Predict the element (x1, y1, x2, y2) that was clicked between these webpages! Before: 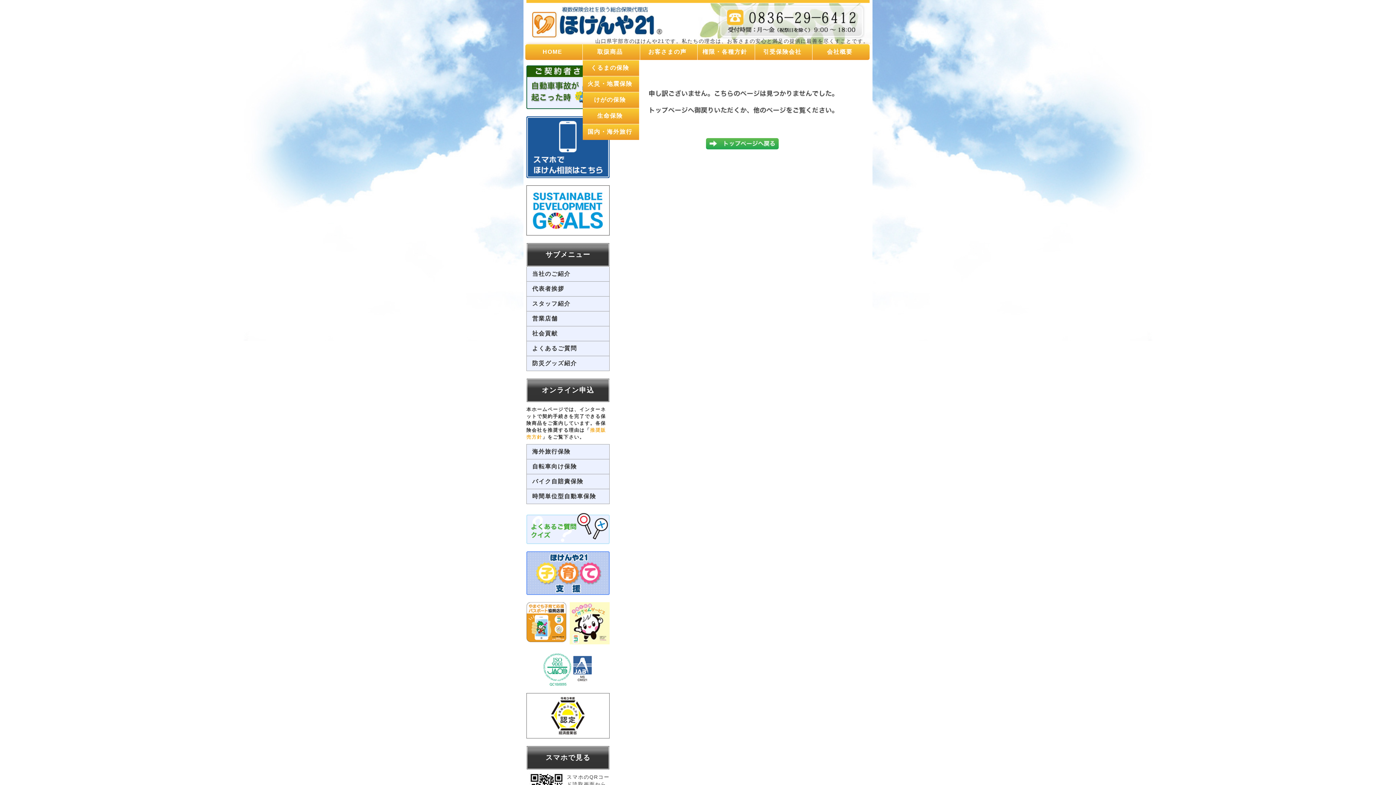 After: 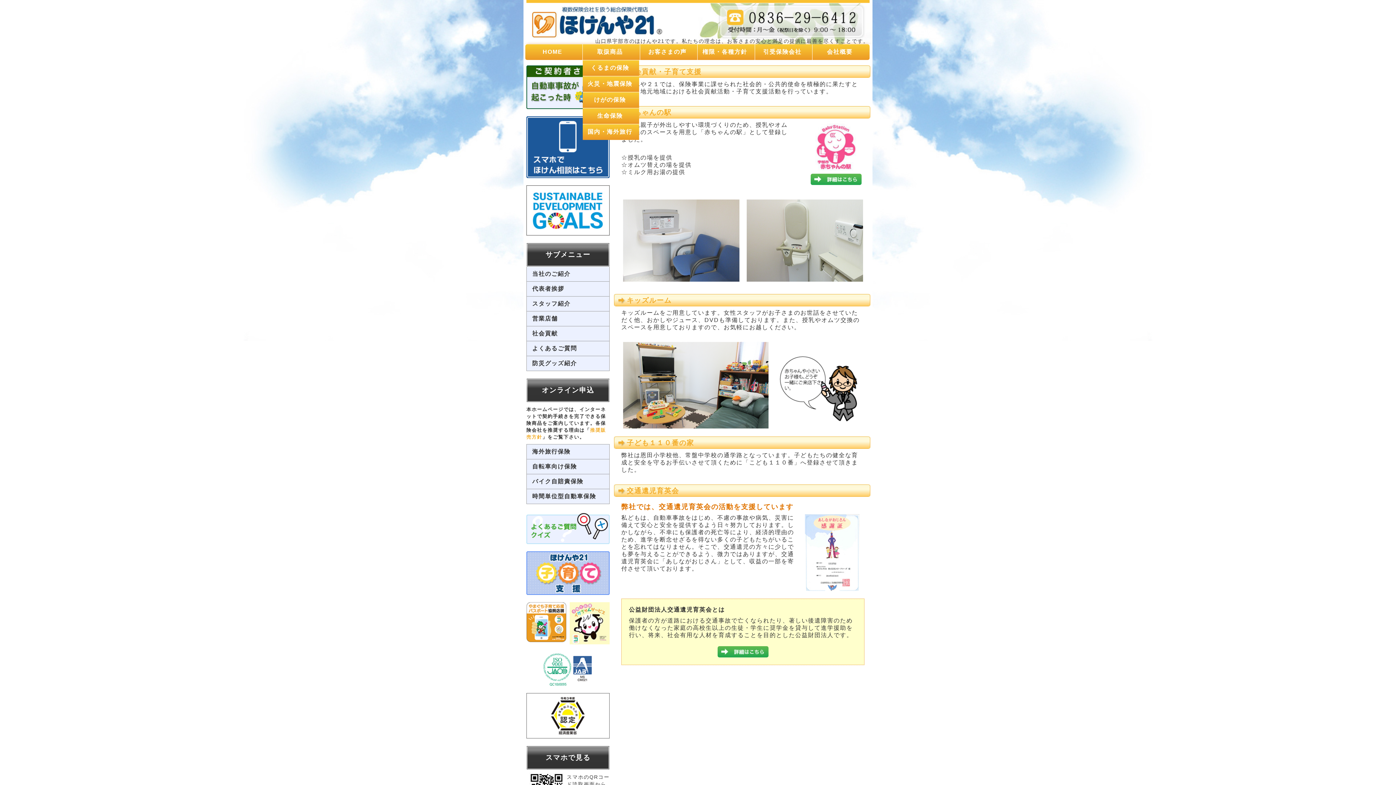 Action: bbox: (526, 590, 609, 596)